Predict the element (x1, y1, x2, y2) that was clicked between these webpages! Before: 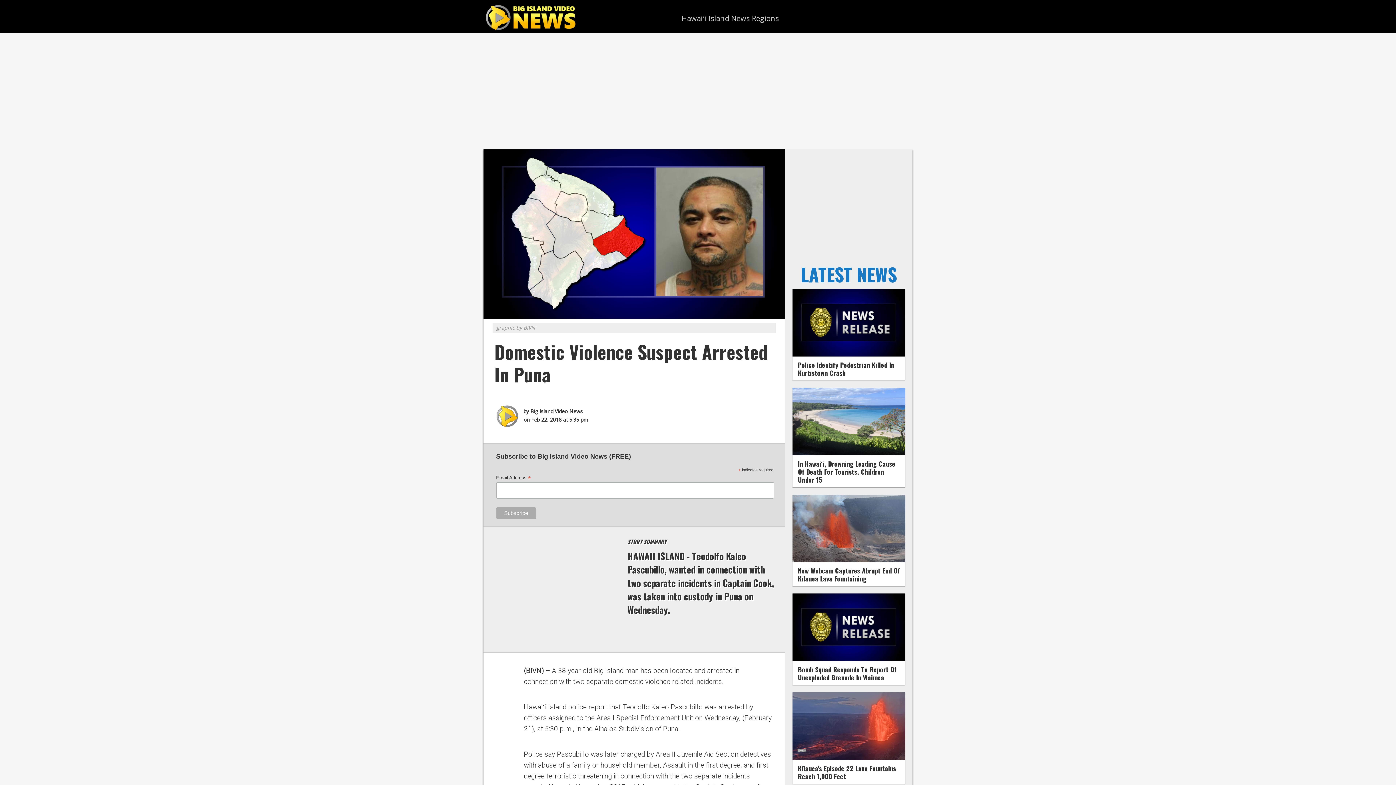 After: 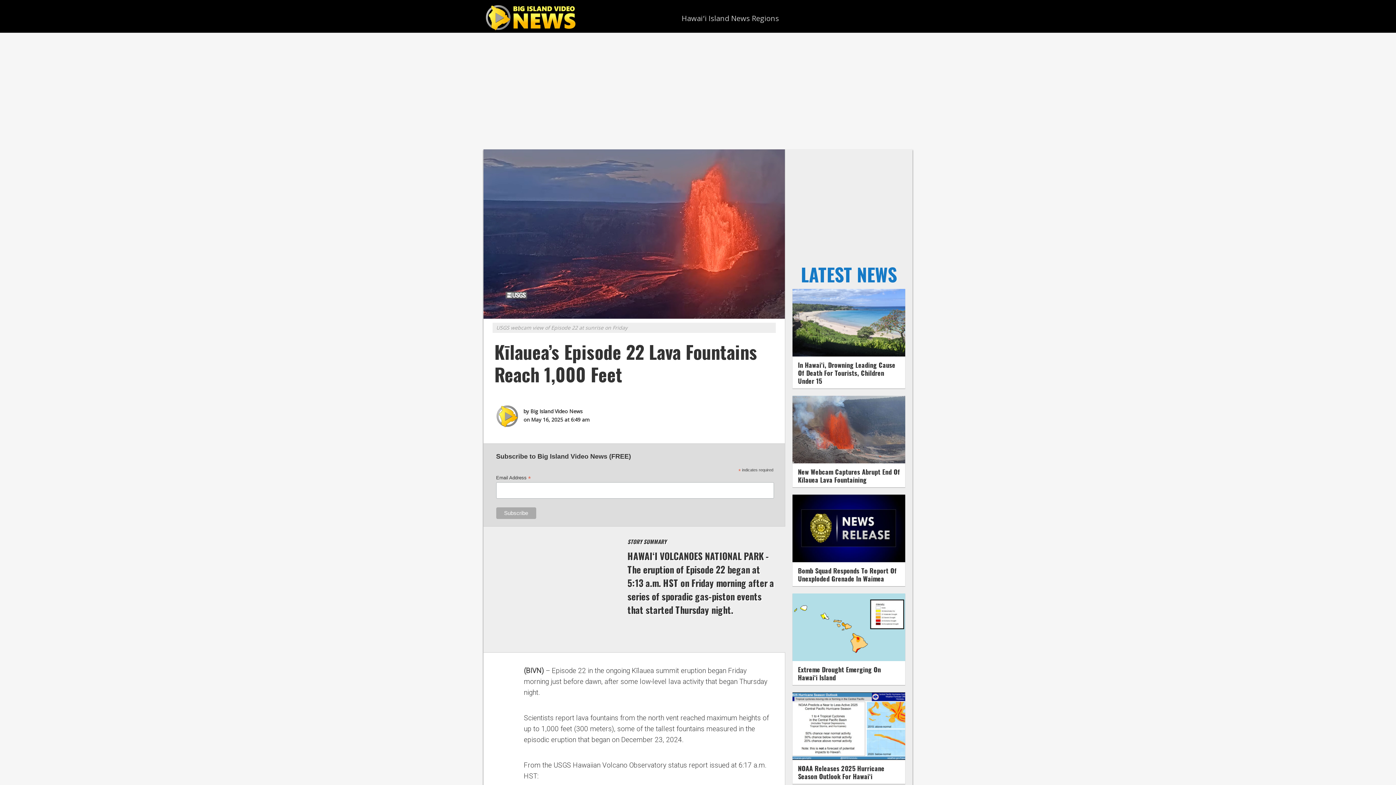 Action: bbox: (798, 764, 896, 781) label: Kīlauea’s Episode 22 Lava Fountains Reach 1,000 Feet